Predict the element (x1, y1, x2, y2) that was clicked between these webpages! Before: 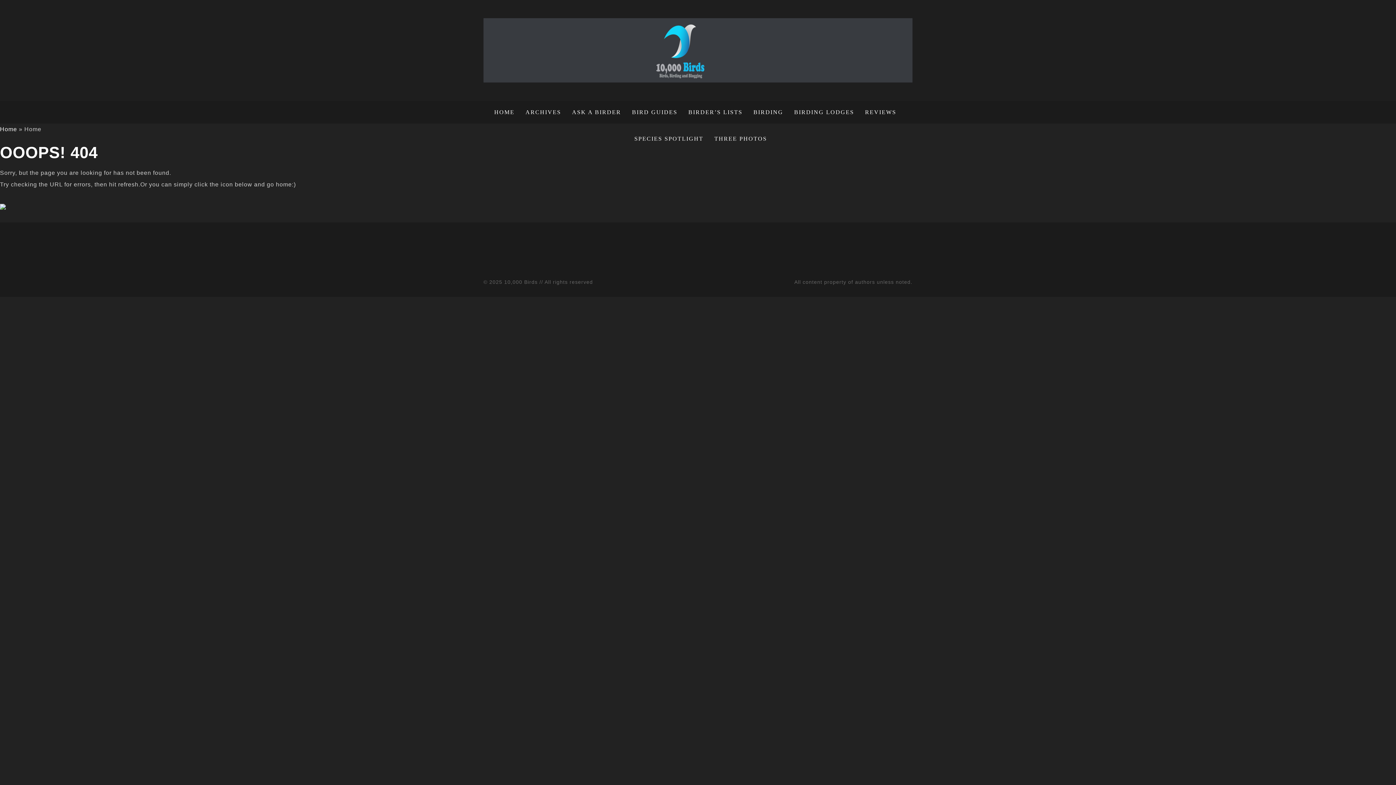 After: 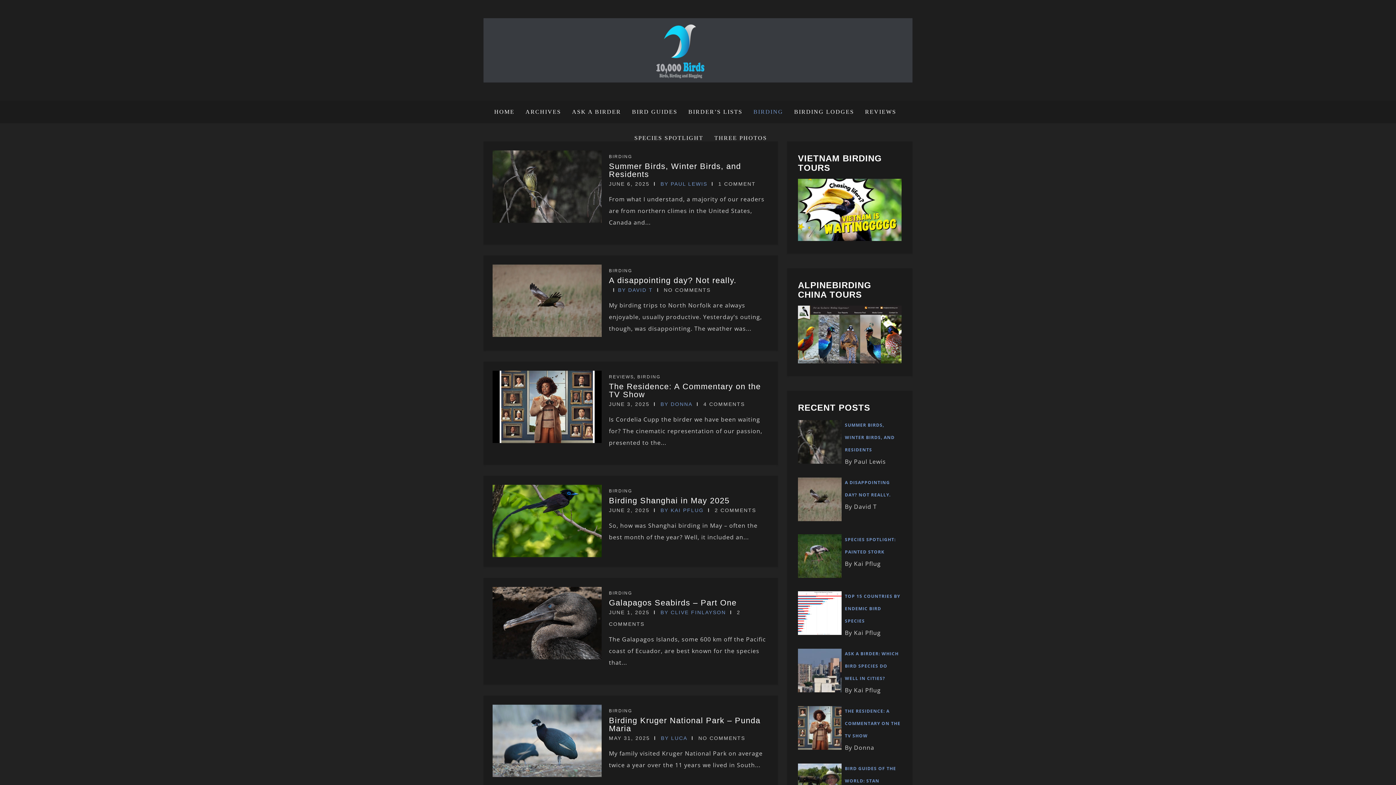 Action: bbox: (748, 101, 788, 123) label: BIRDING